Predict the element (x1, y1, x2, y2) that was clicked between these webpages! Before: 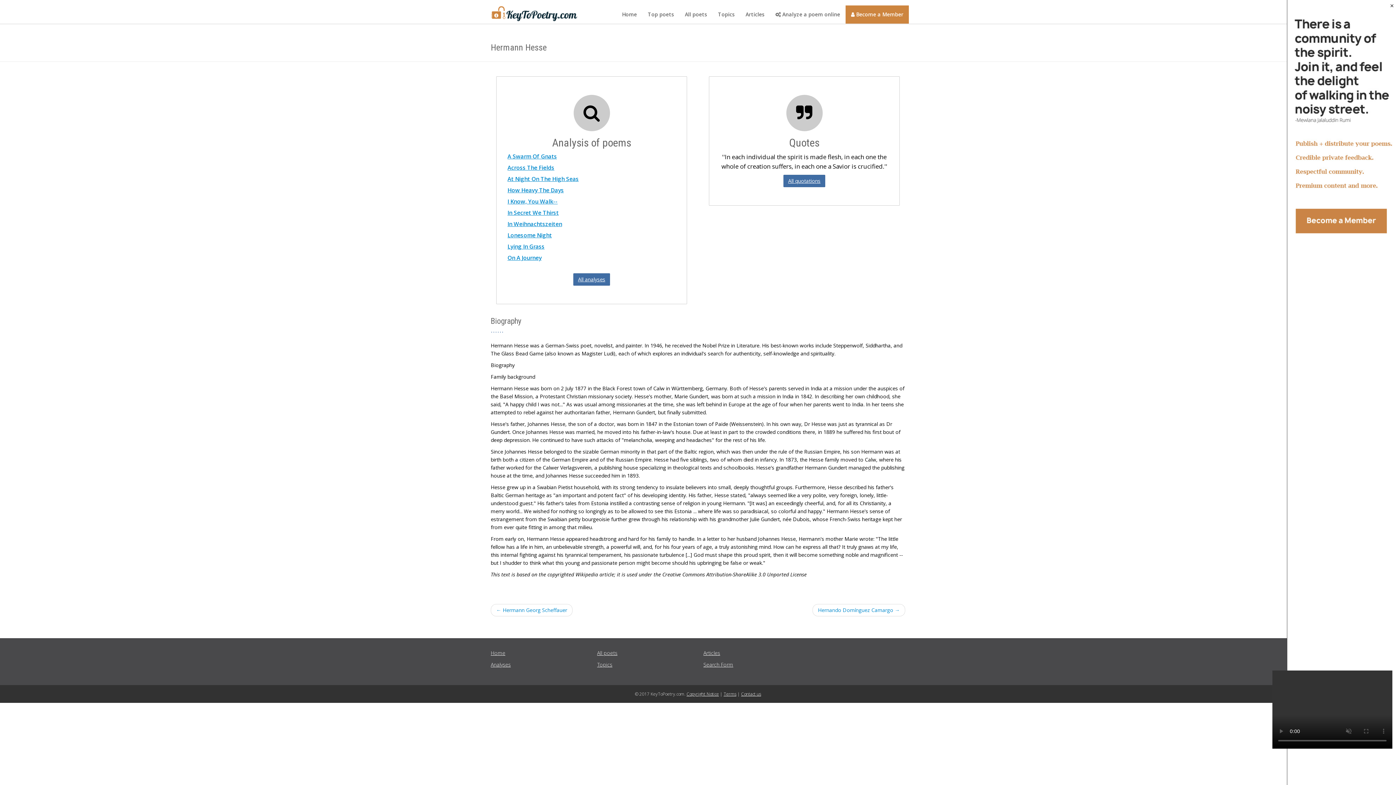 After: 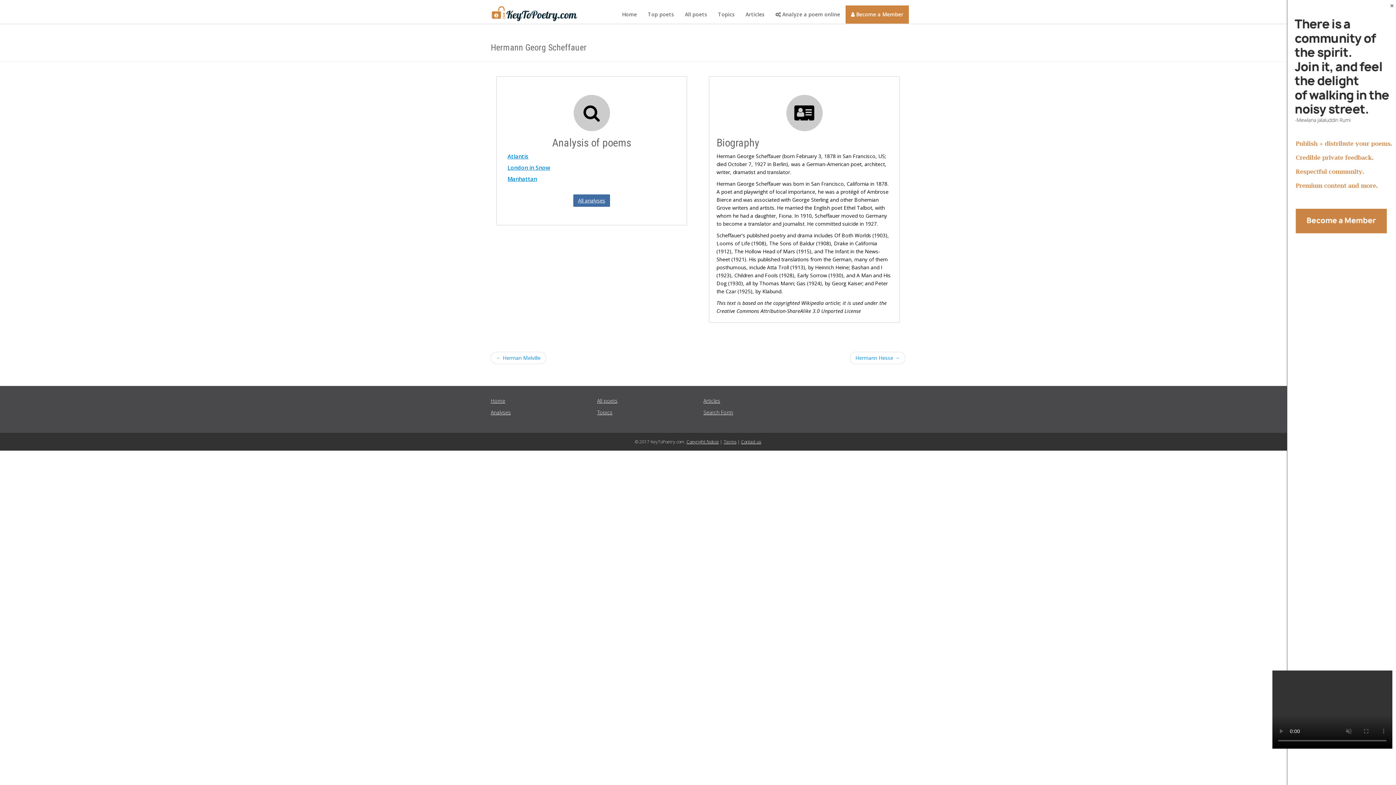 Action: bbox: (490, 604, 572, 616) label: ← Hermann Georg Scheffauer